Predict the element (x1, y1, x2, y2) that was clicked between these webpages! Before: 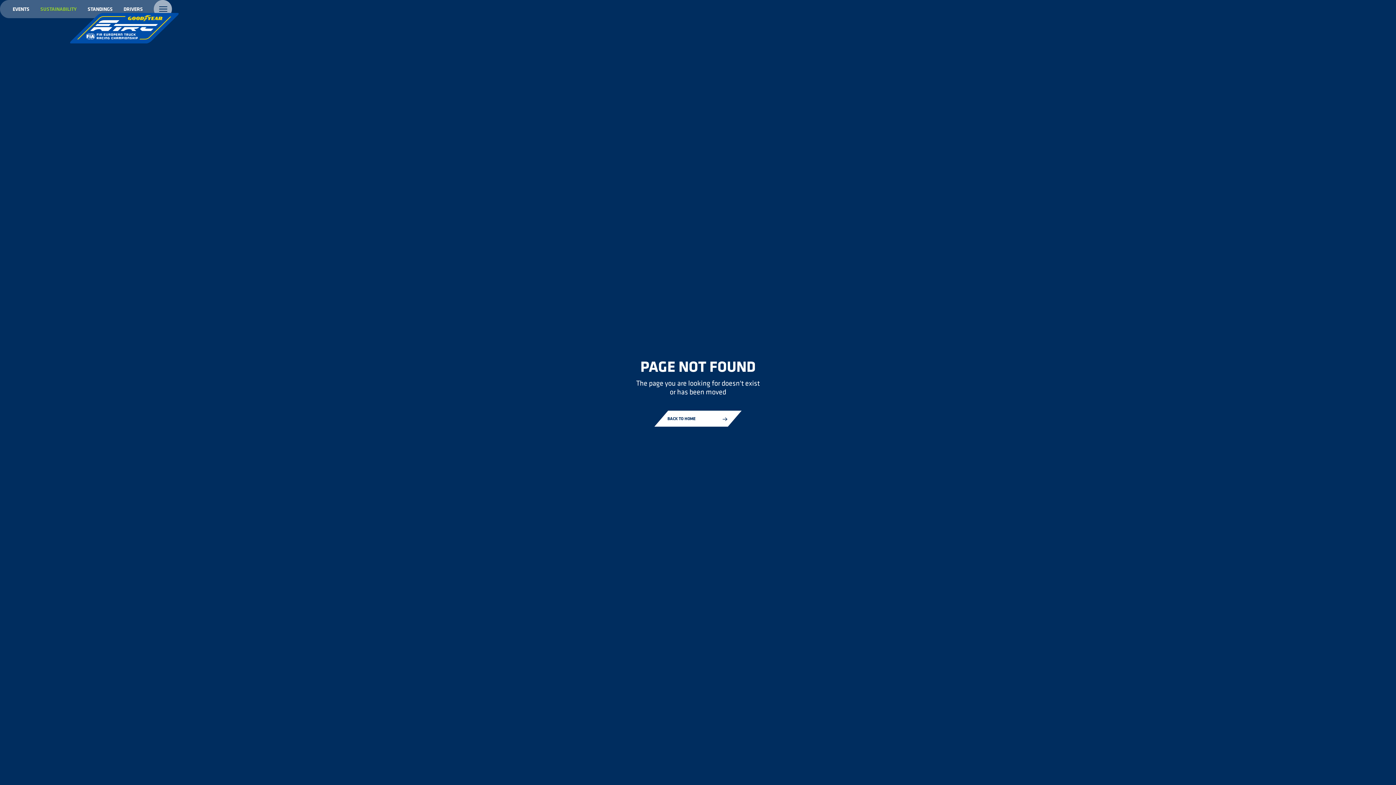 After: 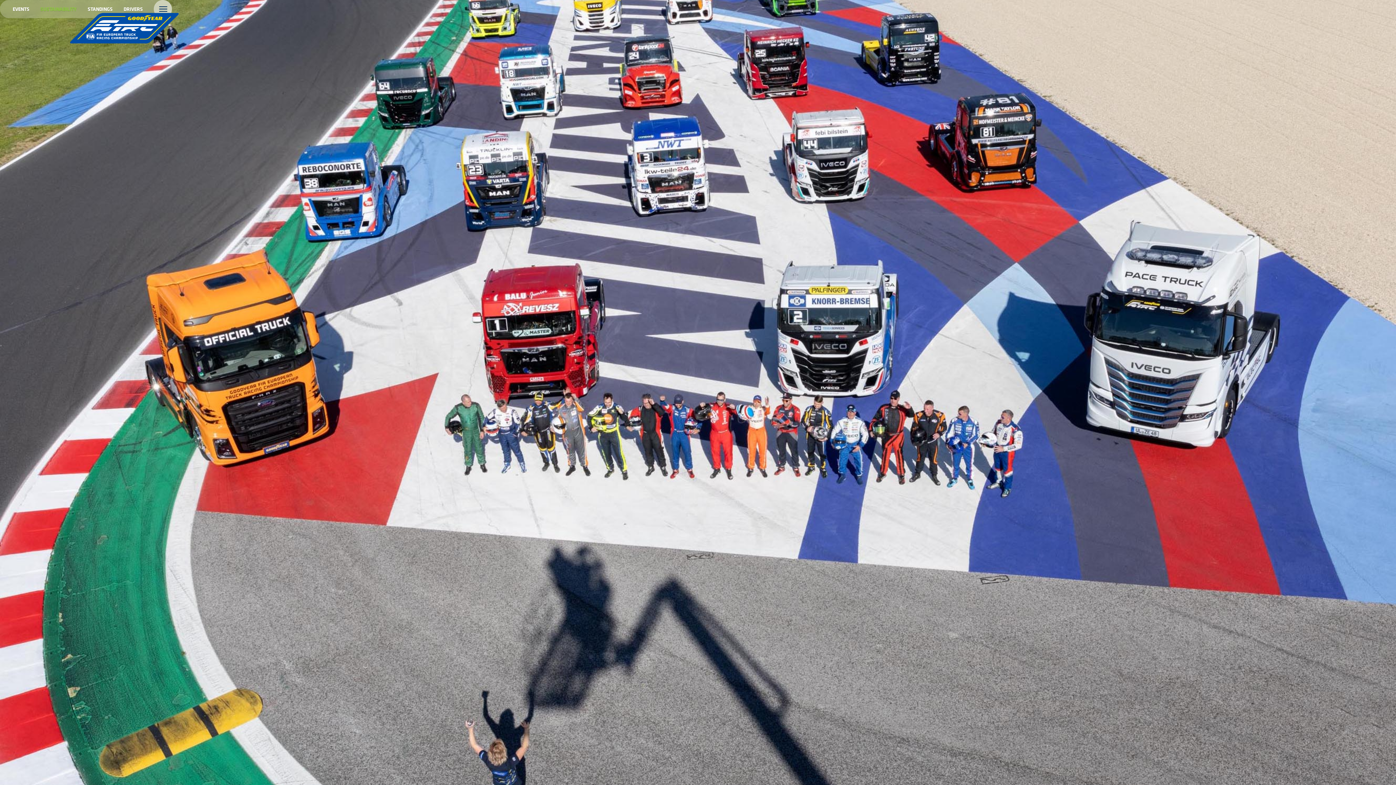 Action: label: DRIVERS bbox: (118, 0, 148, 18)